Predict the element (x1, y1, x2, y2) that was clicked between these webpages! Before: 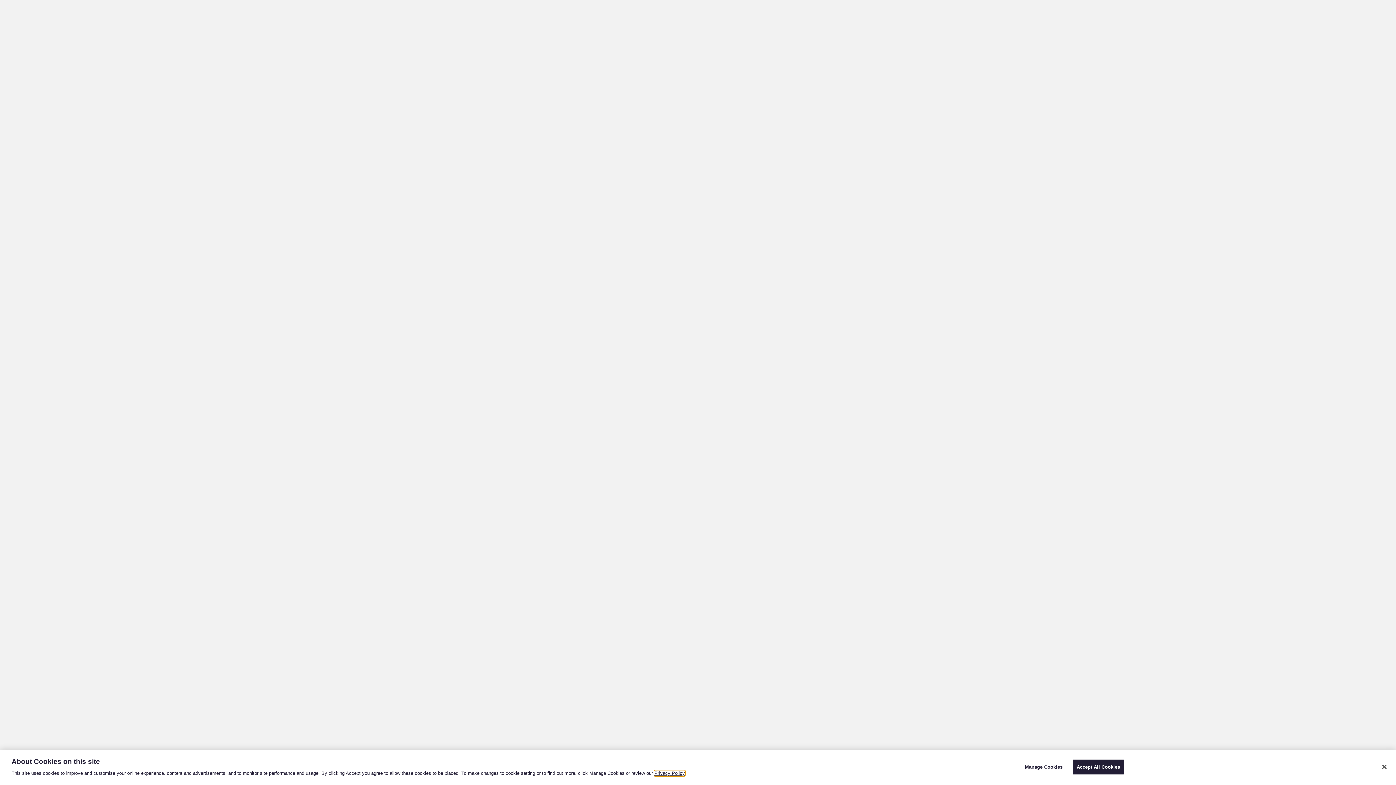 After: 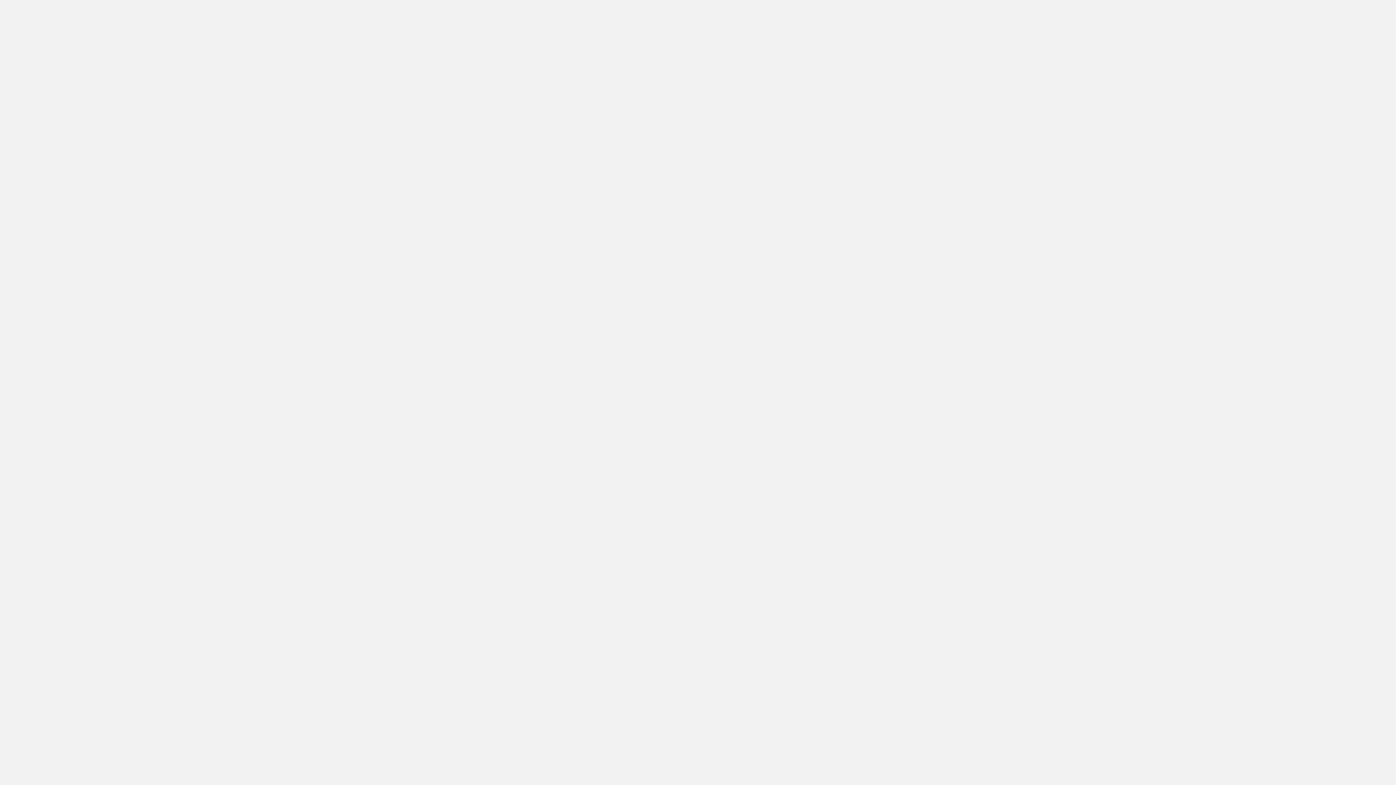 Action: bbox: (1376, 759, 1392, 775) label: Close